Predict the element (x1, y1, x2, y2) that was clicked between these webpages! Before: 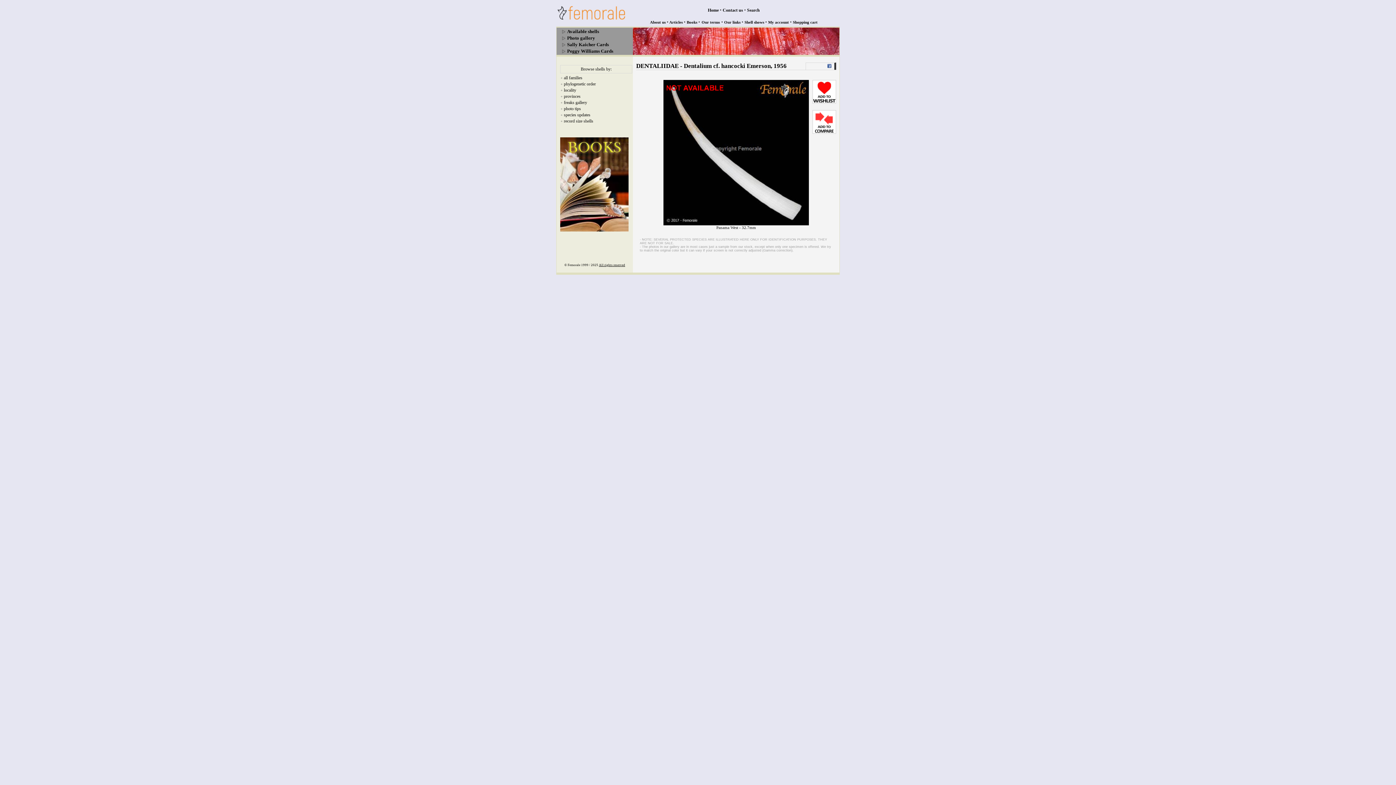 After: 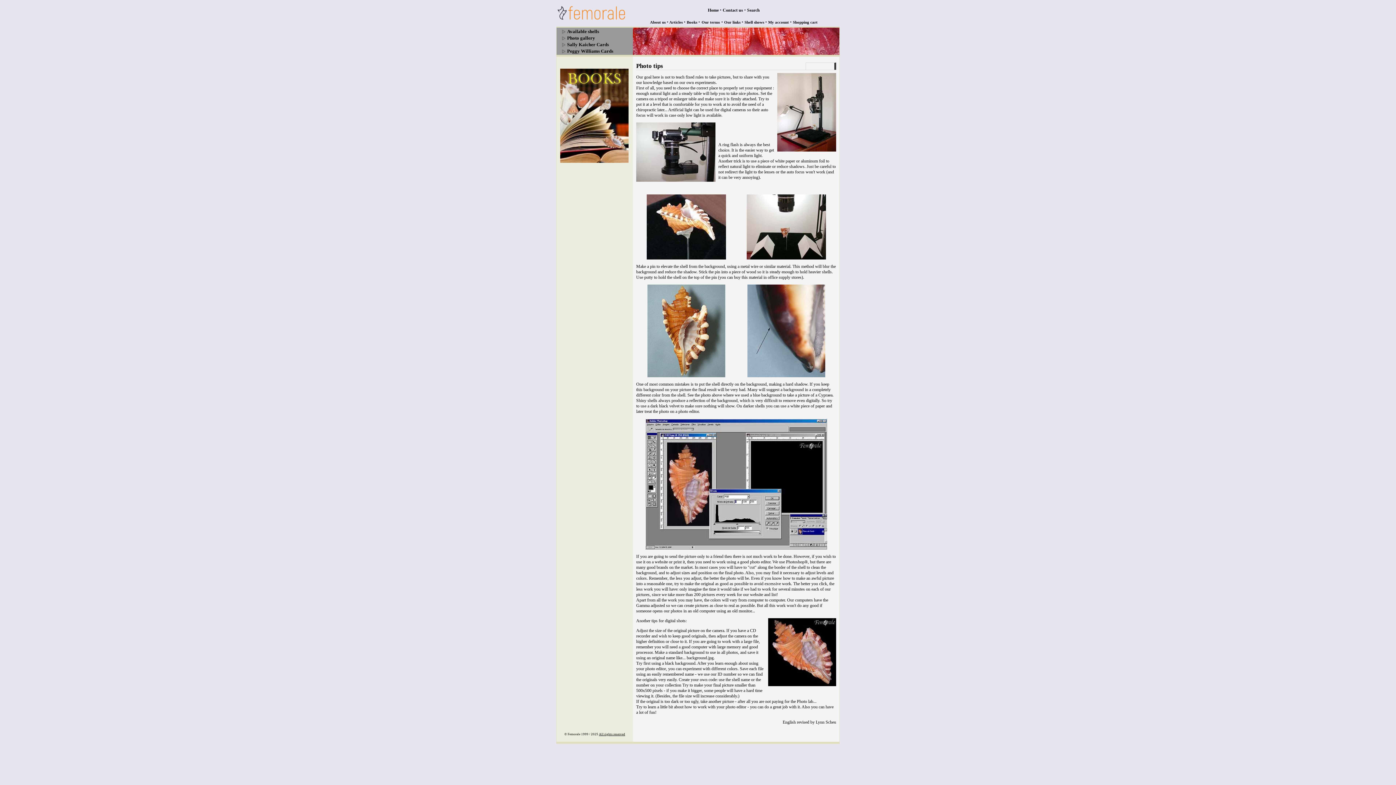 Action: bbox: (564, 106, 581, 111) label: photo tips